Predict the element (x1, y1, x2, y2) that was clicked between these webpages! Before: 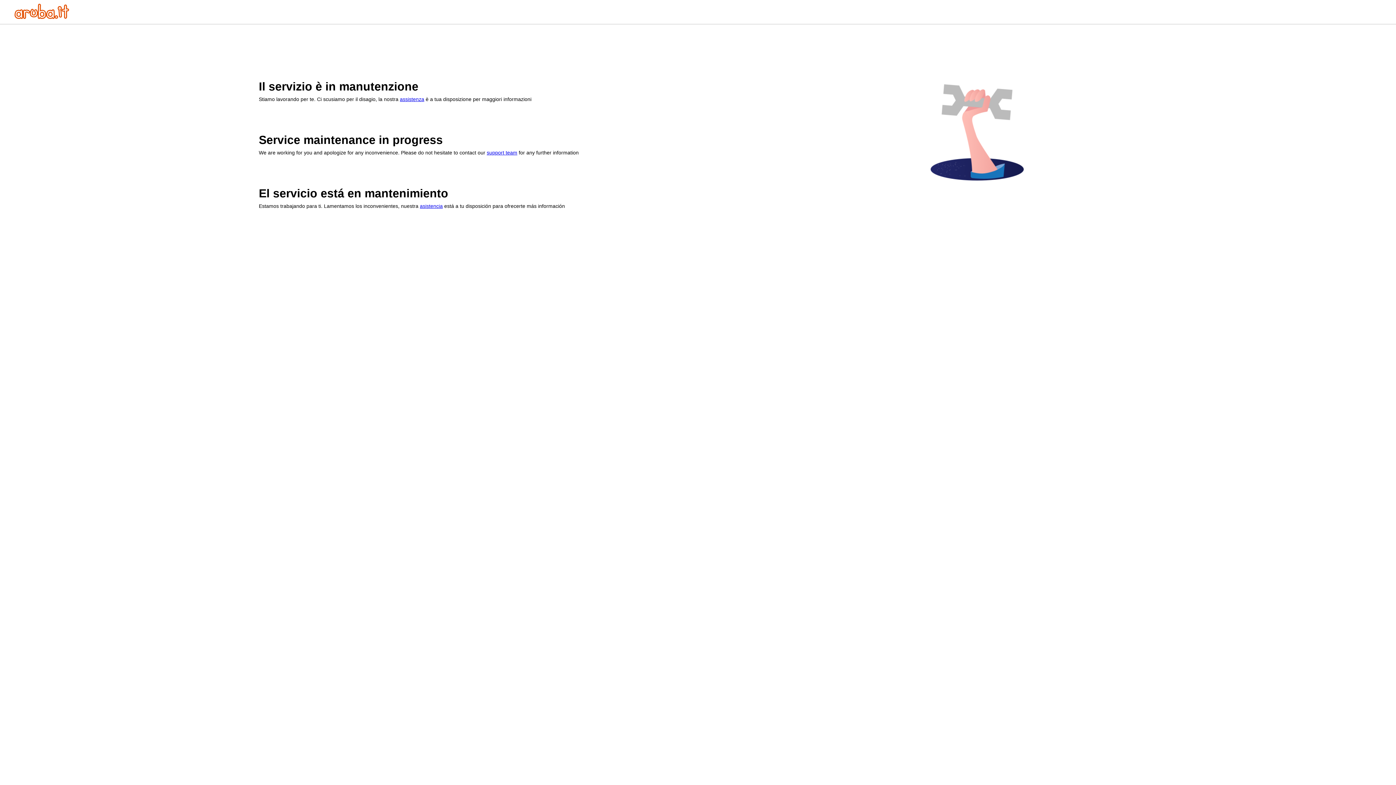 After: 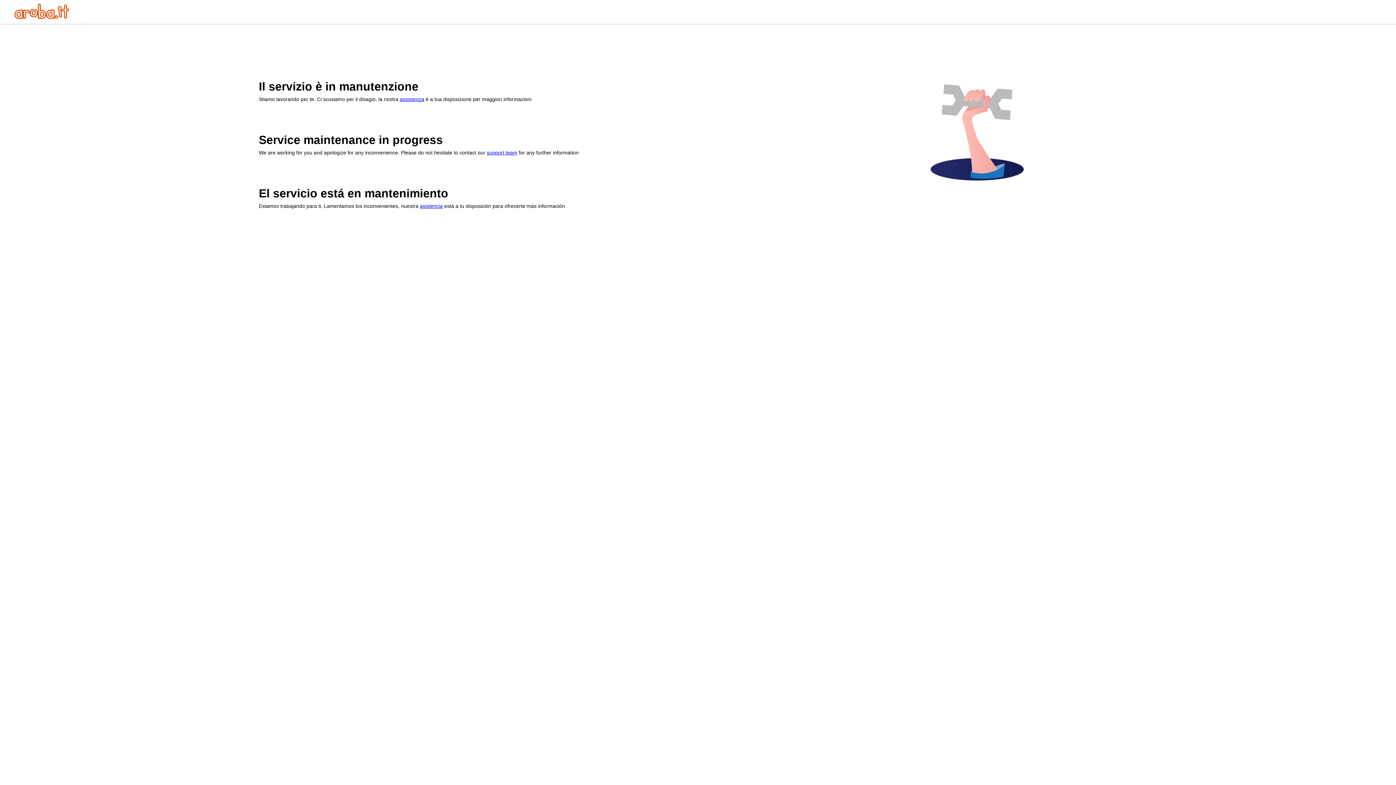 Action: bbox: (486, 149, 517, 155) label: support team